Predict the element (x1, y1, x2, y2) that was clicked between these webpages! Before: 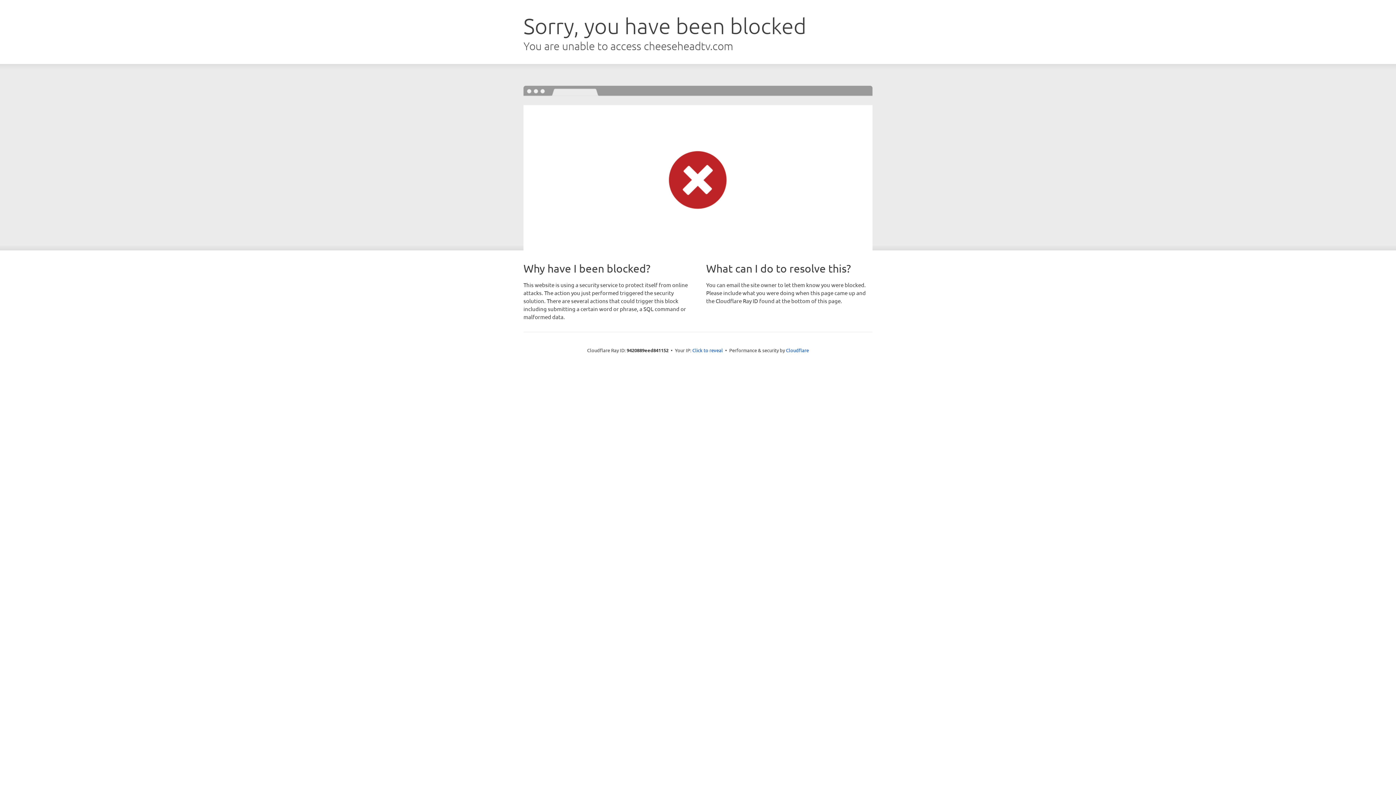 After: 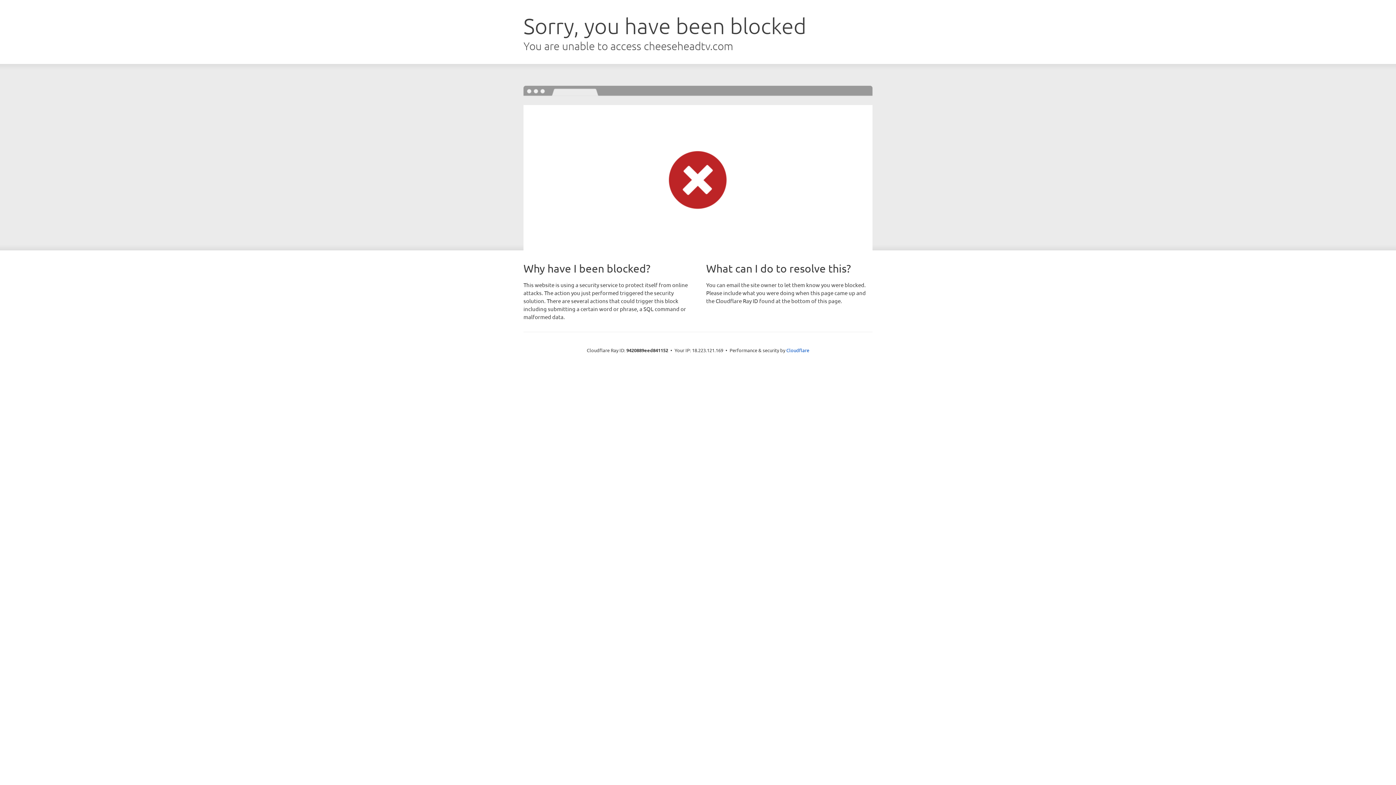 Action: bbox: (692, 346, 723, 353) label: Click to reveal